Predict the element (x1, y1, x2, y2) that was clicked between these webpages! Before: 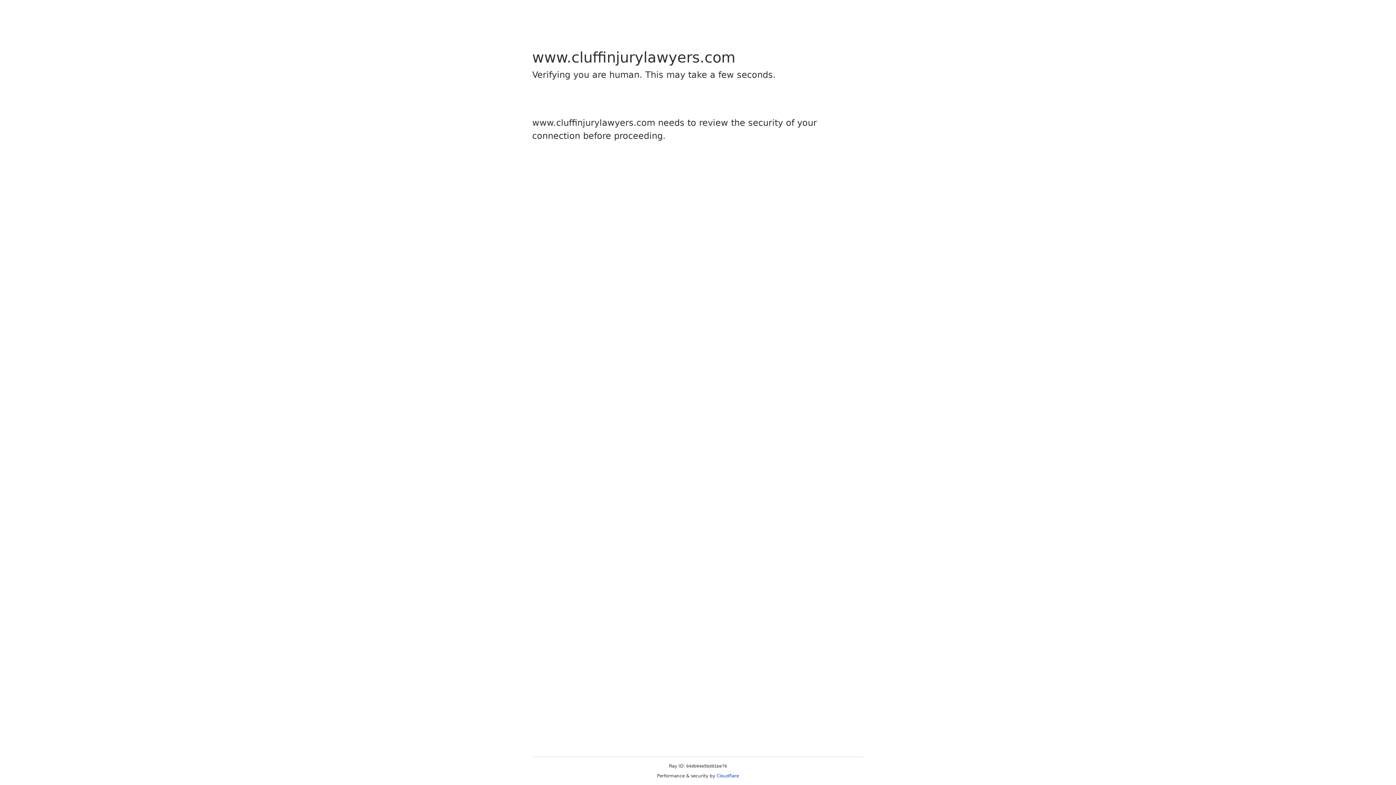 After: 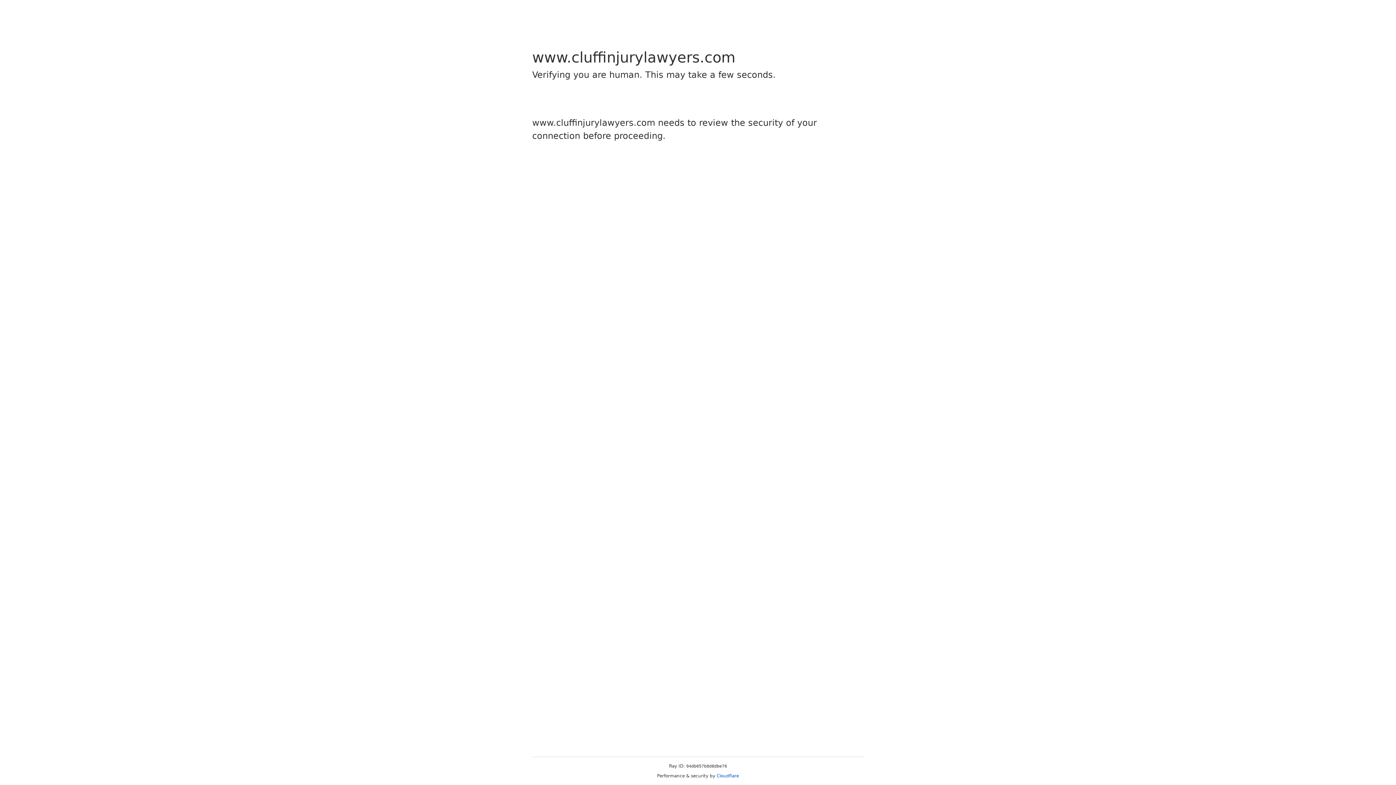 Action: label: Cloudflare bbox: (716, 773, 739, 778)